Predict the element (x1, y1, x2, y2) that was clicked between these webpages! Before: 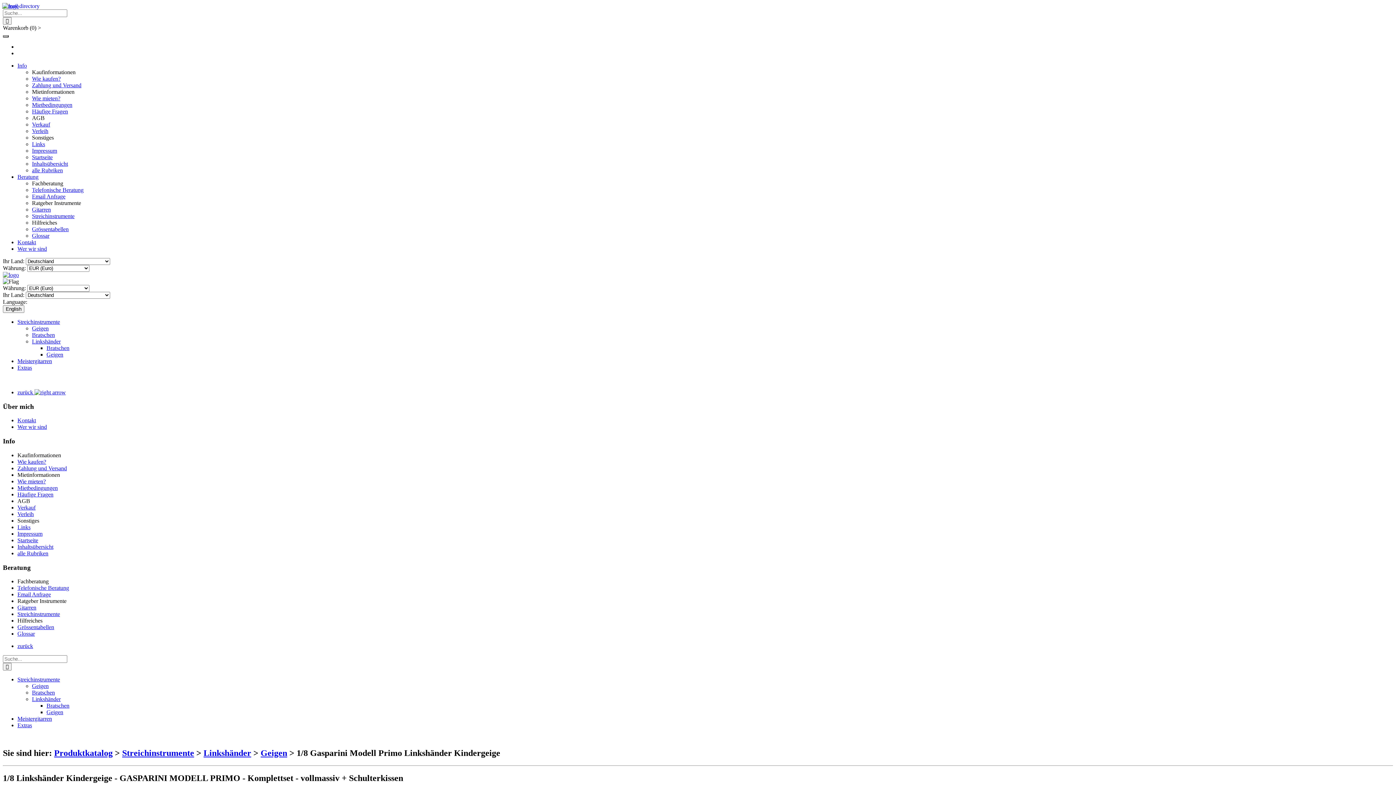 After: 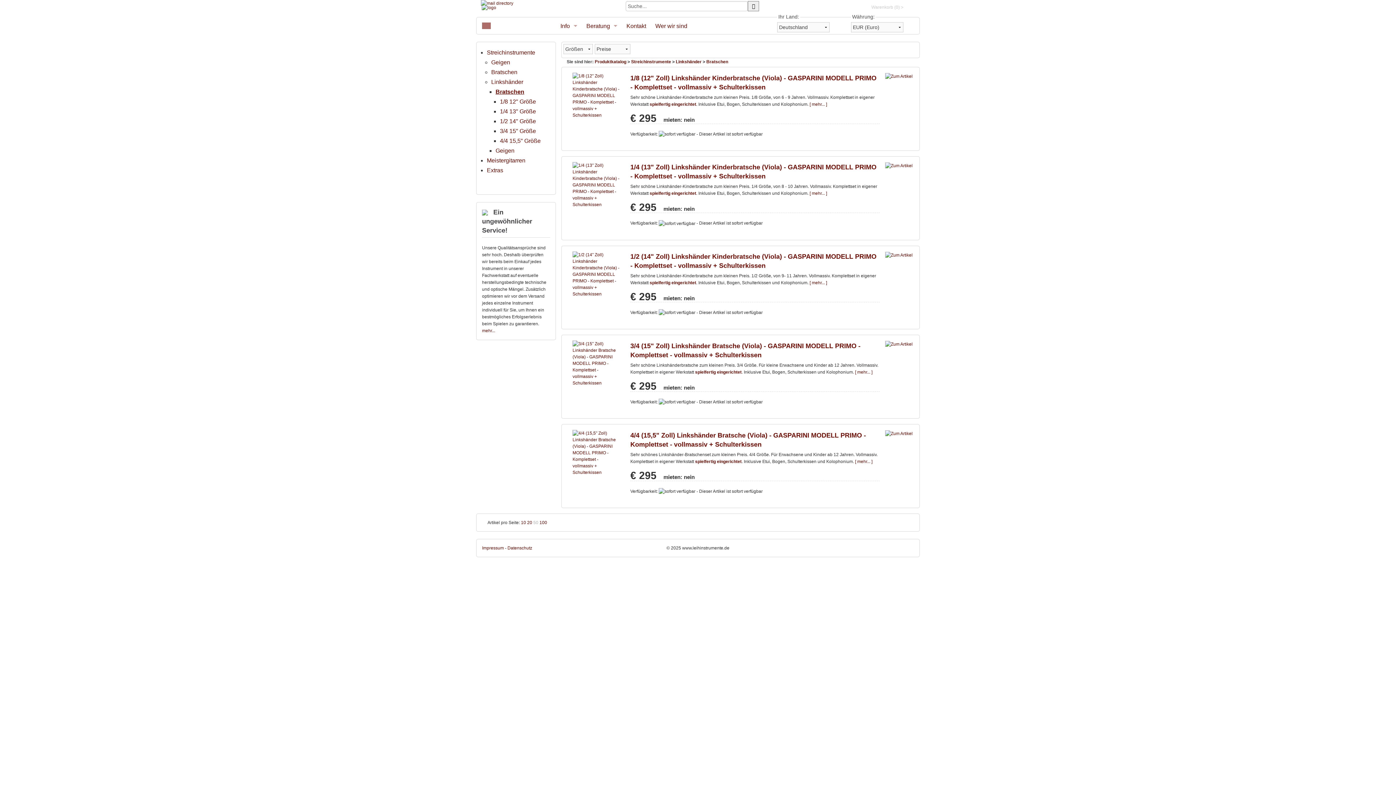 Action: label: Bratschen bbox: (46, 703, 69, 709)